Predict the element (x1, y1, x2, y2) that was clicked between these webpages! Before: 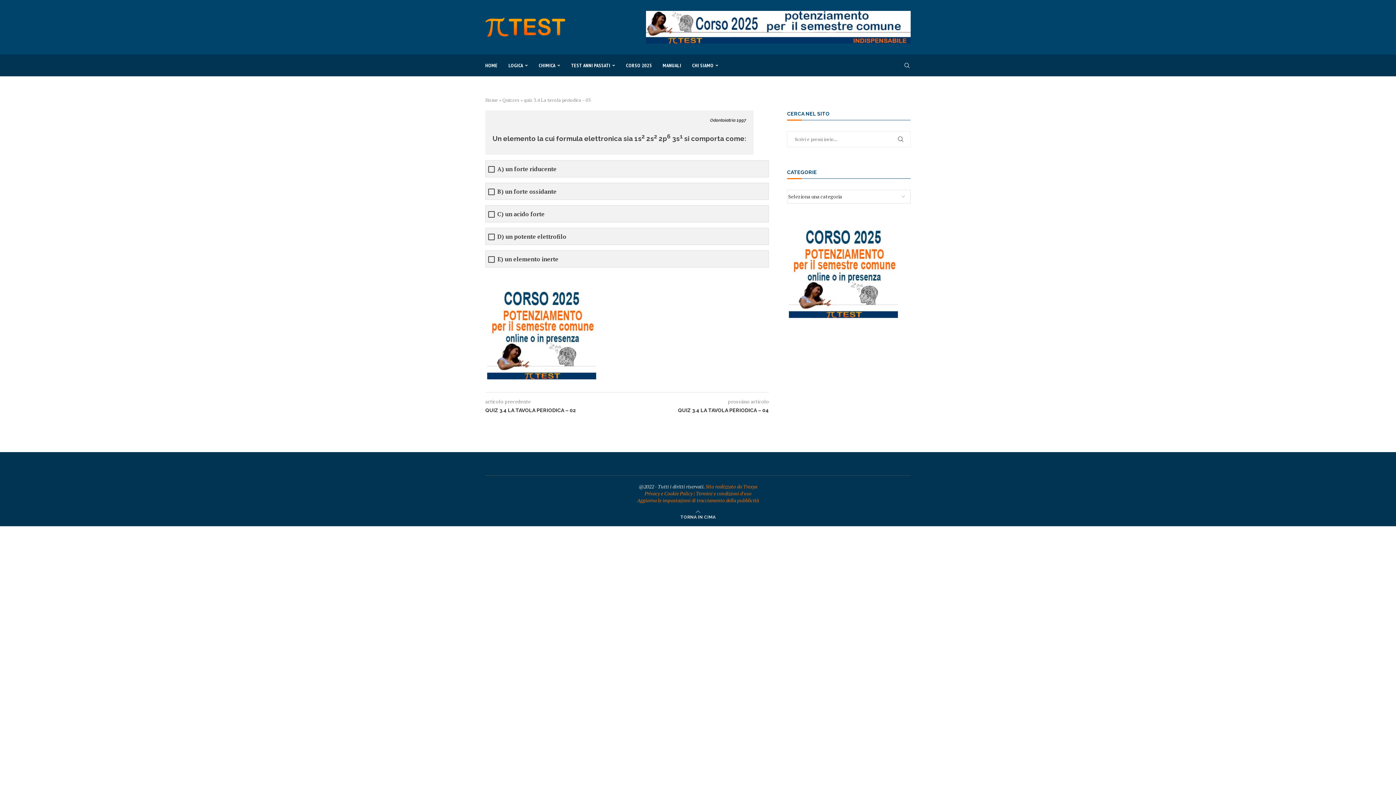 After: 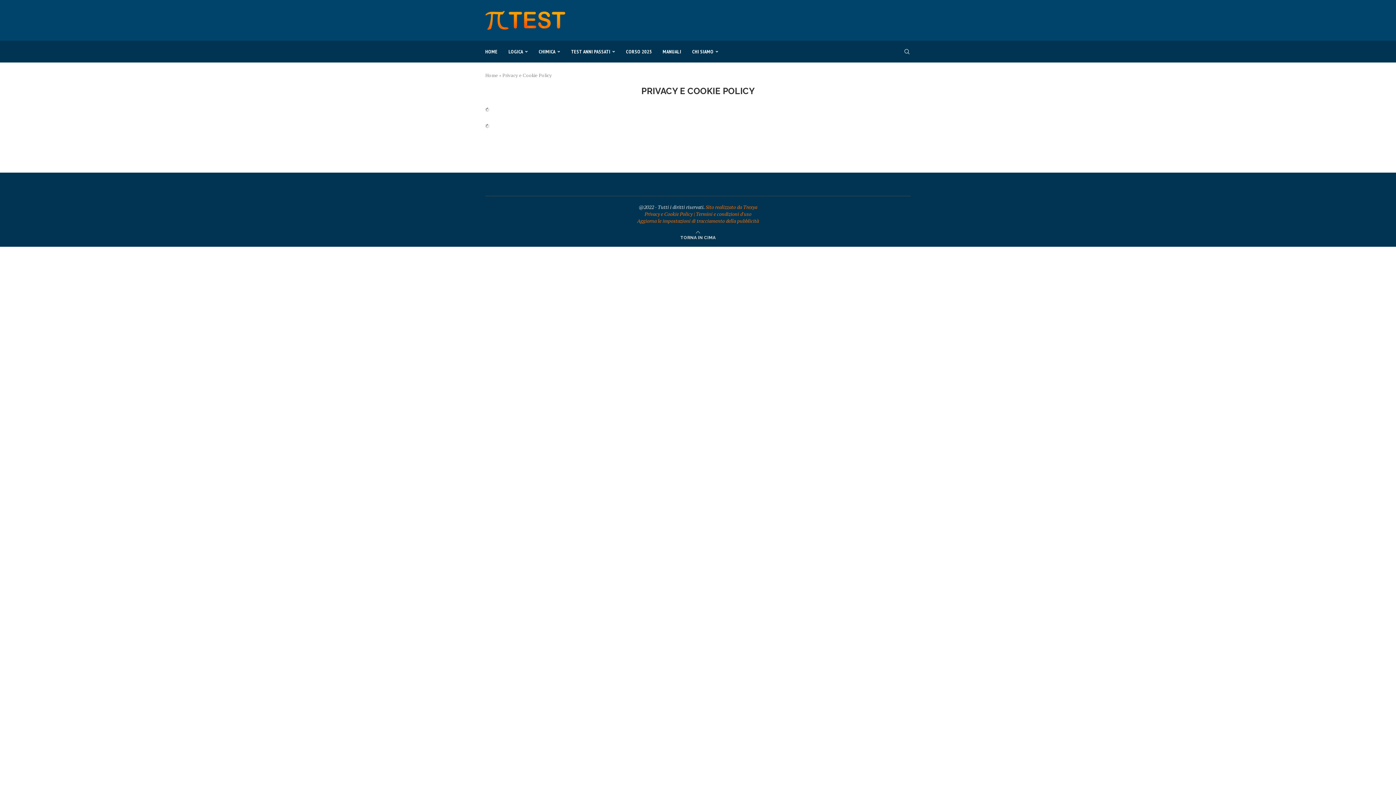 Action: bbox: (644, 490, 692, 497) label: Privacy e Cookie Policy